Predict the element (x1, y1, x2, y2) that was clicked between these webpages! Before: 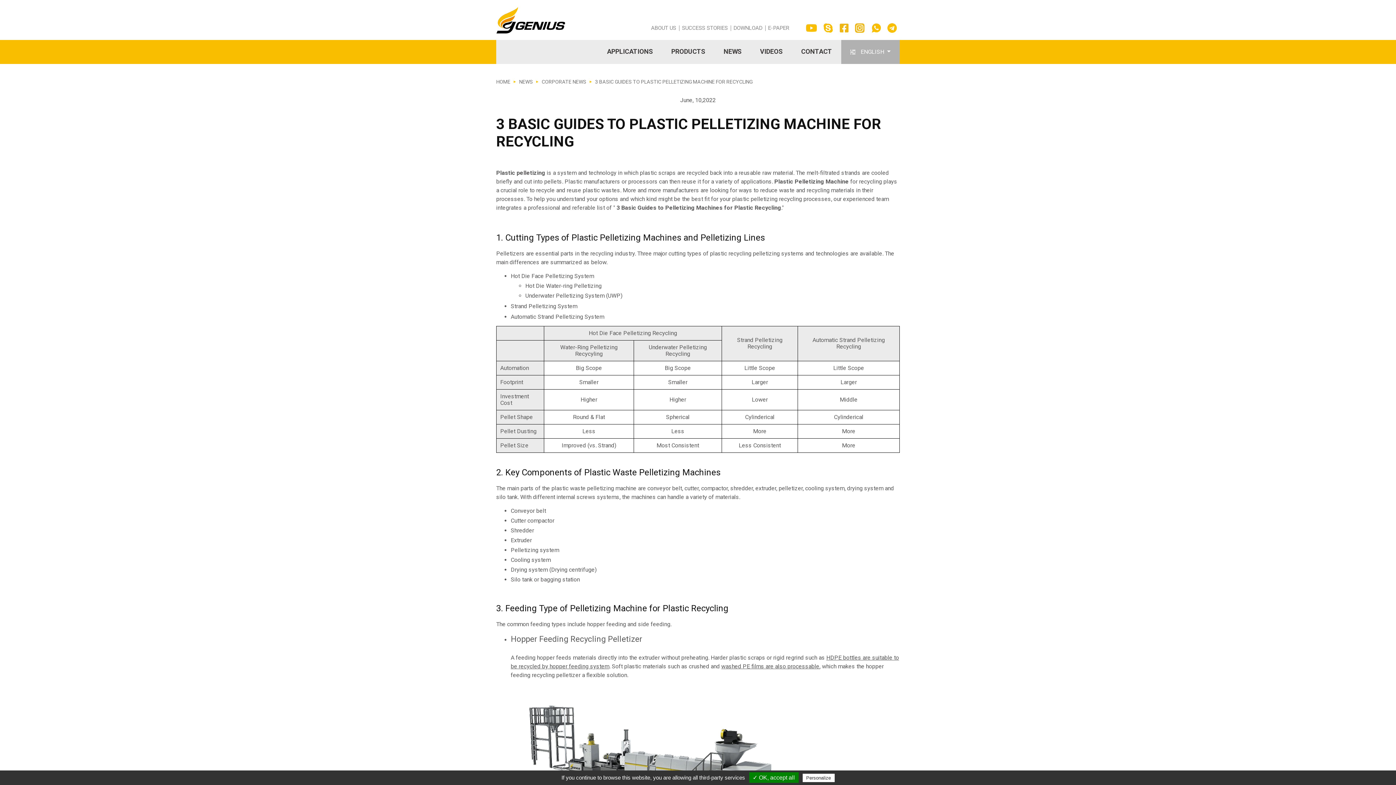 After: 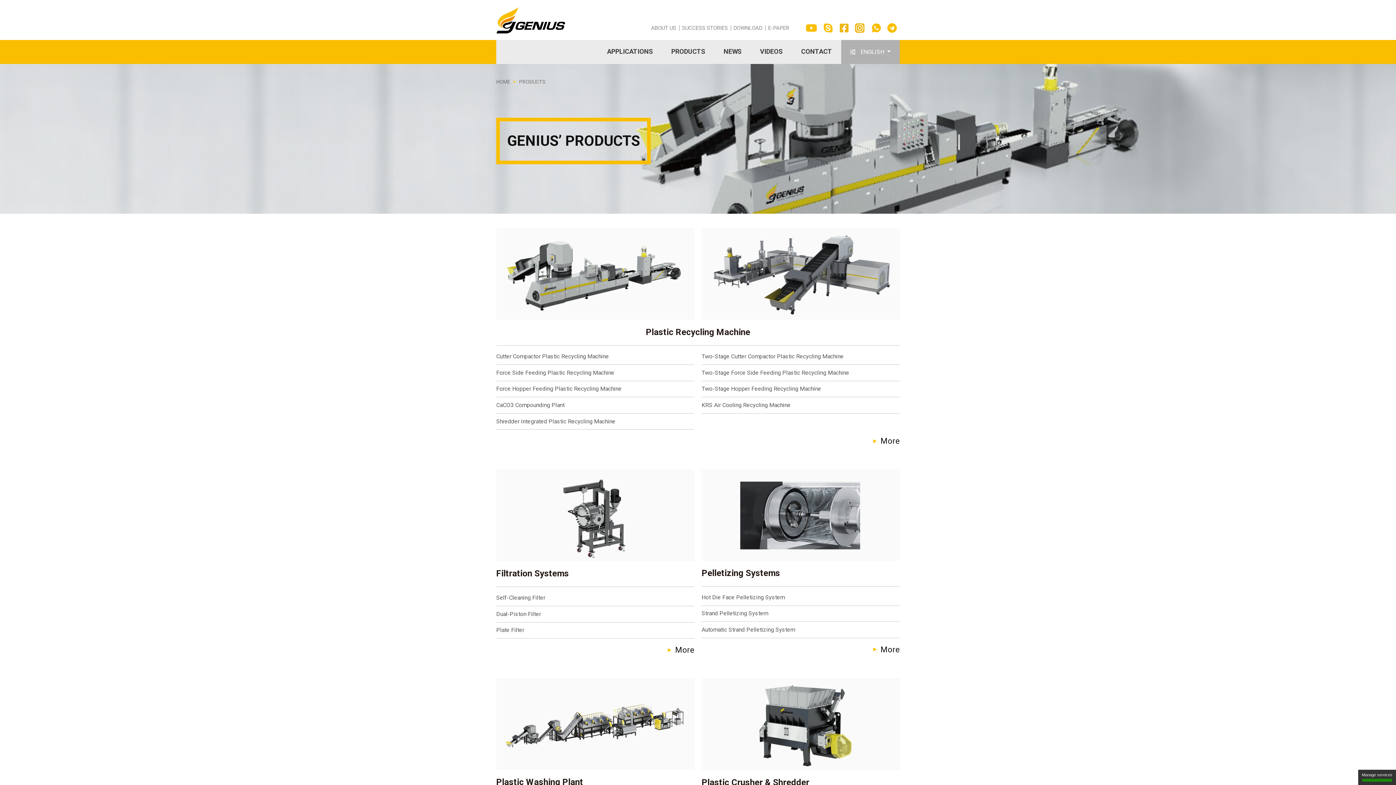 Action: bbox: (662, 40, 714, 63) label: PRODUCTS